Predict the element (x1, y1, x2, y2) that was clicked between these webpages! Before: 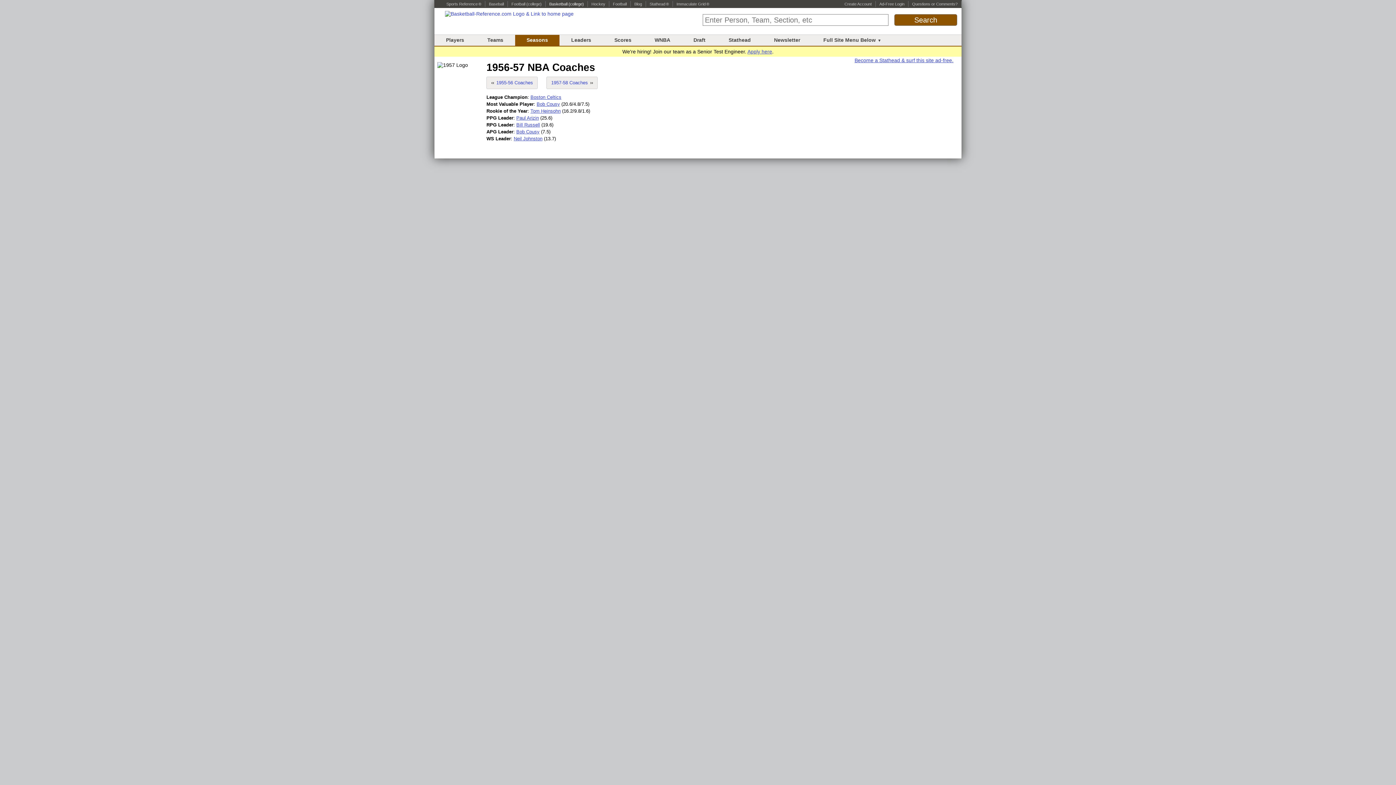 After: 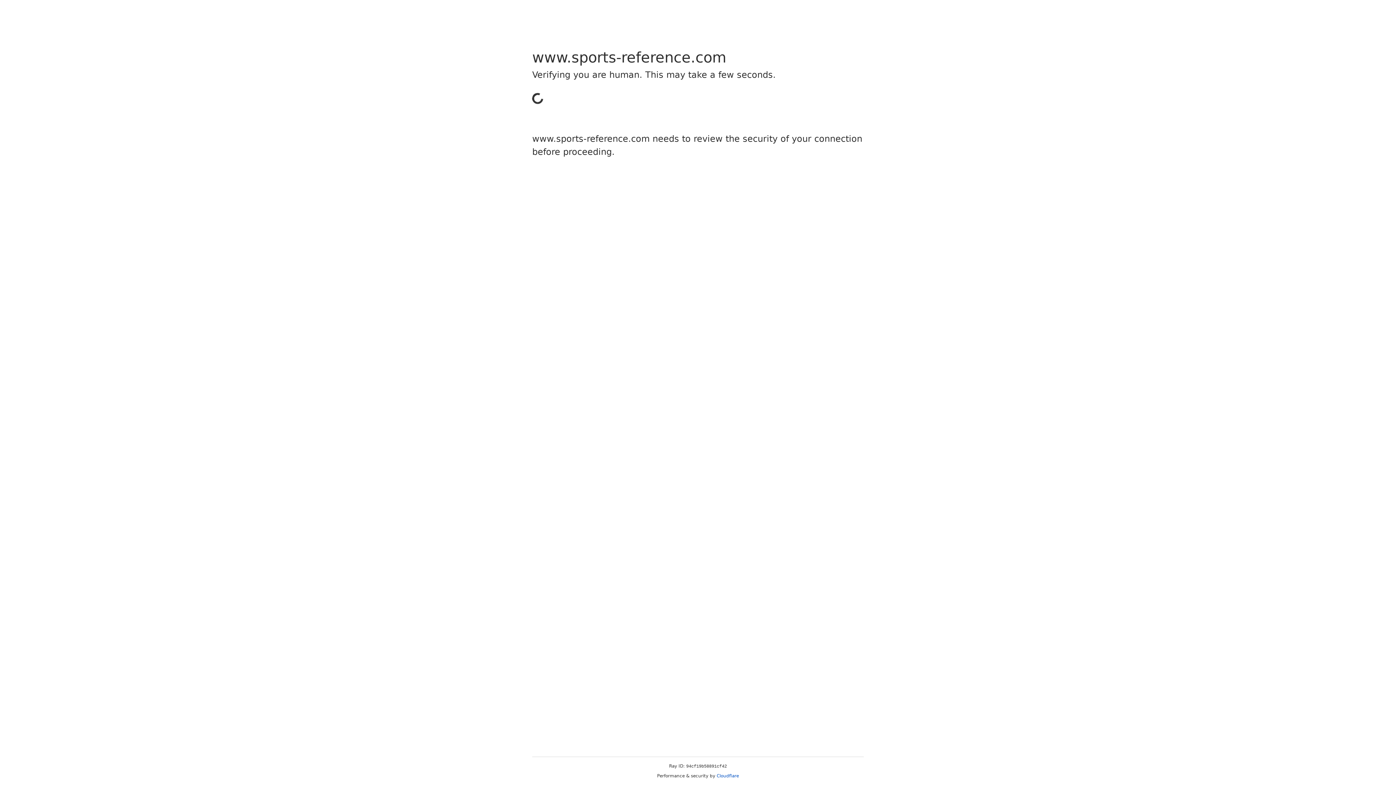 Action: label: (college) bbox: (568, 1, 584, 6)